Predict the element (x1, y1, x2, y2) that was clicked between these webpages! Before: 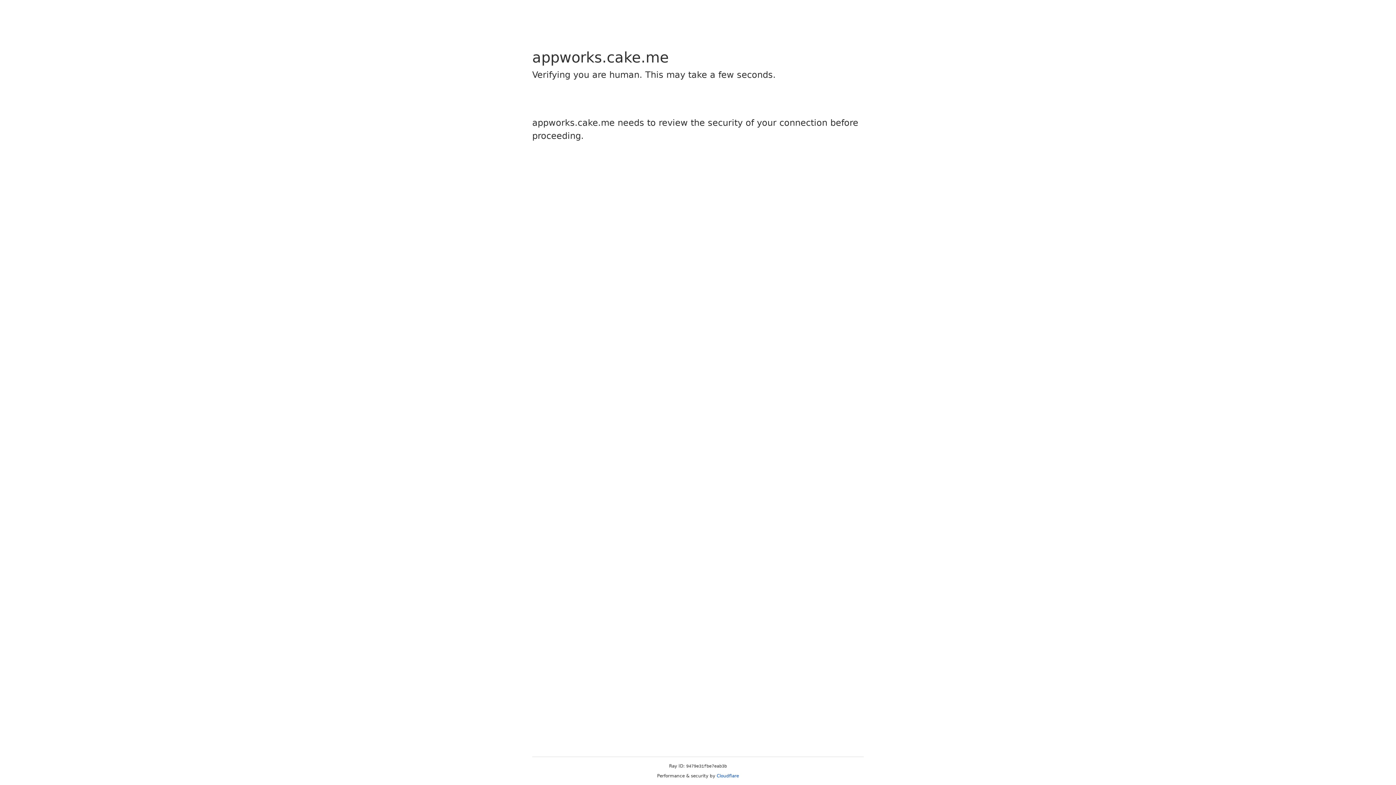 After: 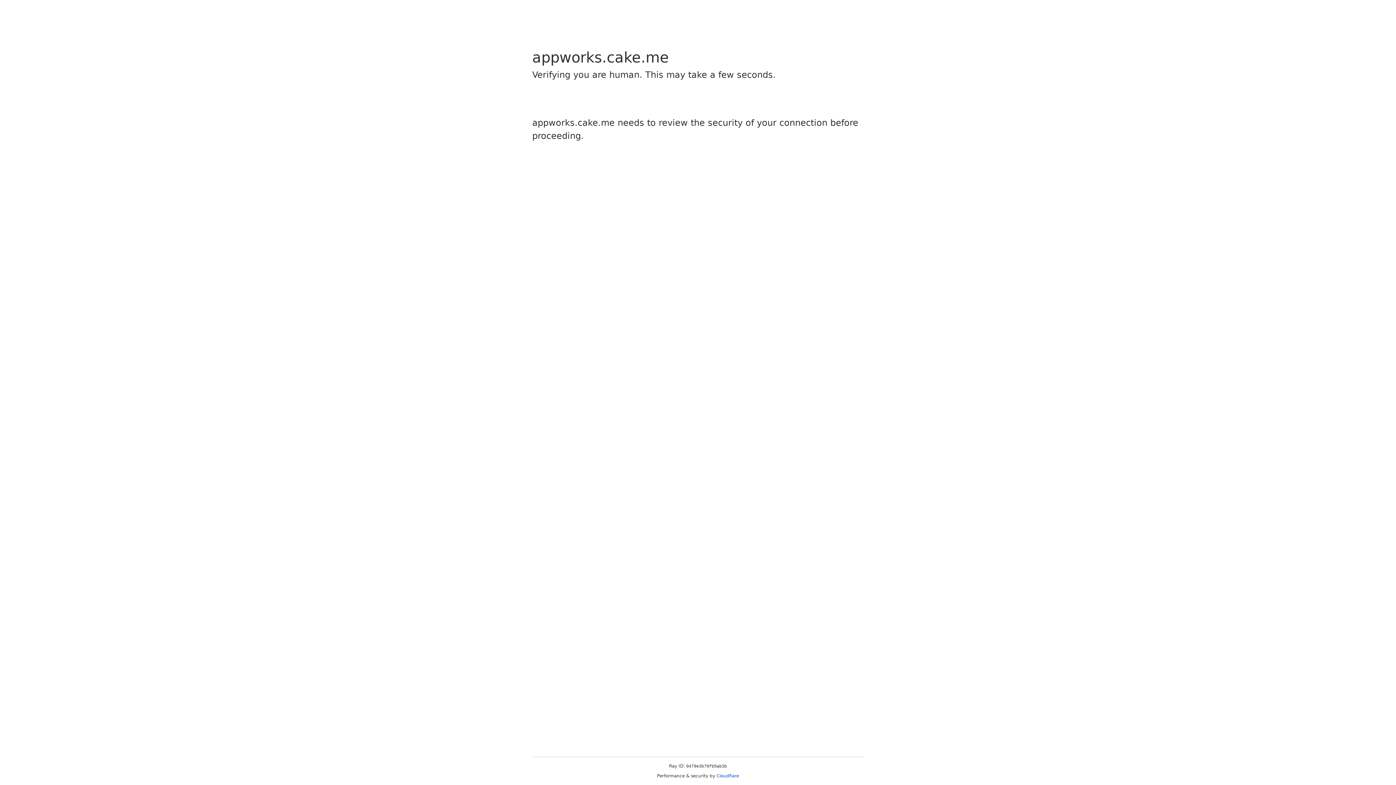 Action: bbox: (716, 773, 739, 778) label: Cloudflare